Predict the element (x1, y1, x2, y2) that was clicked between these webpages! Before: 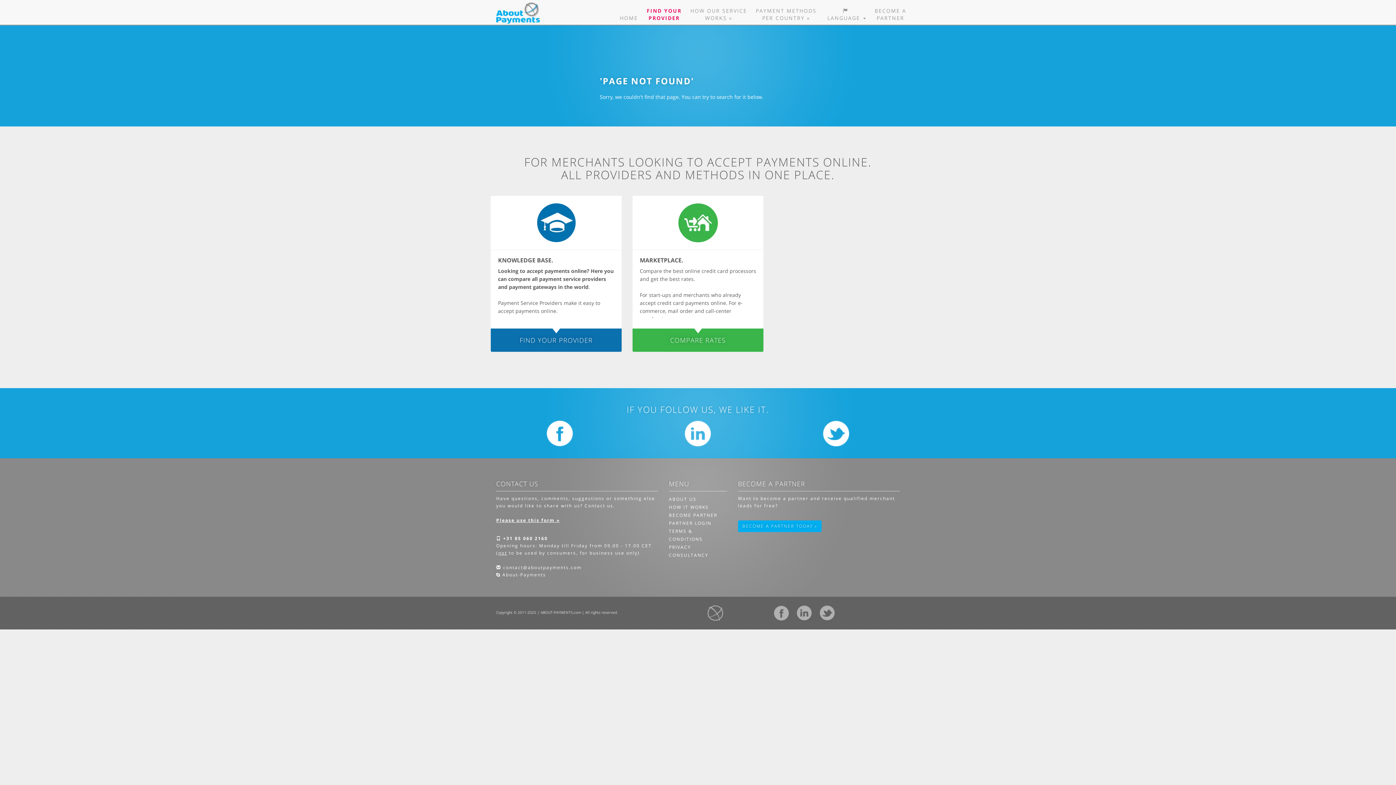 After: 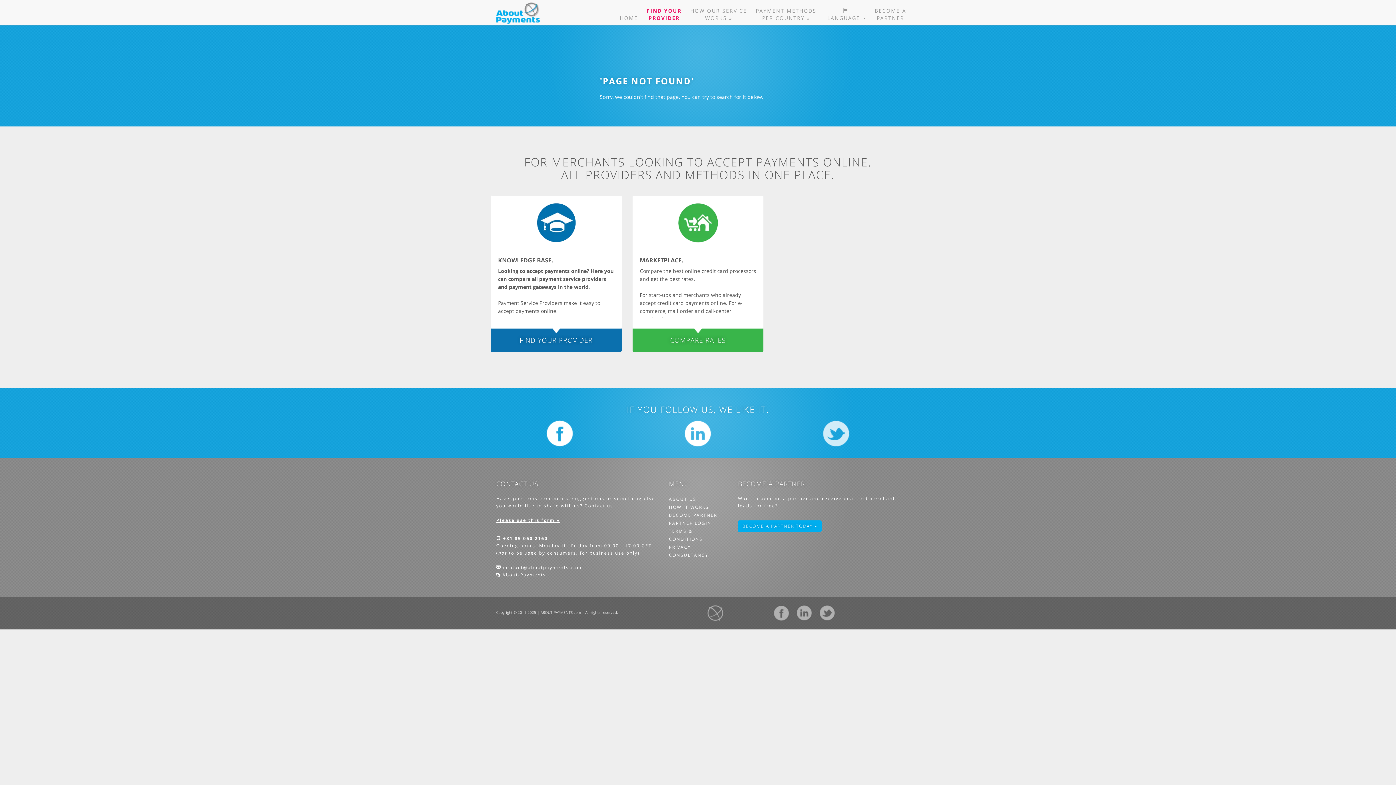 Action: bbox: (822, 429, 850, 436)